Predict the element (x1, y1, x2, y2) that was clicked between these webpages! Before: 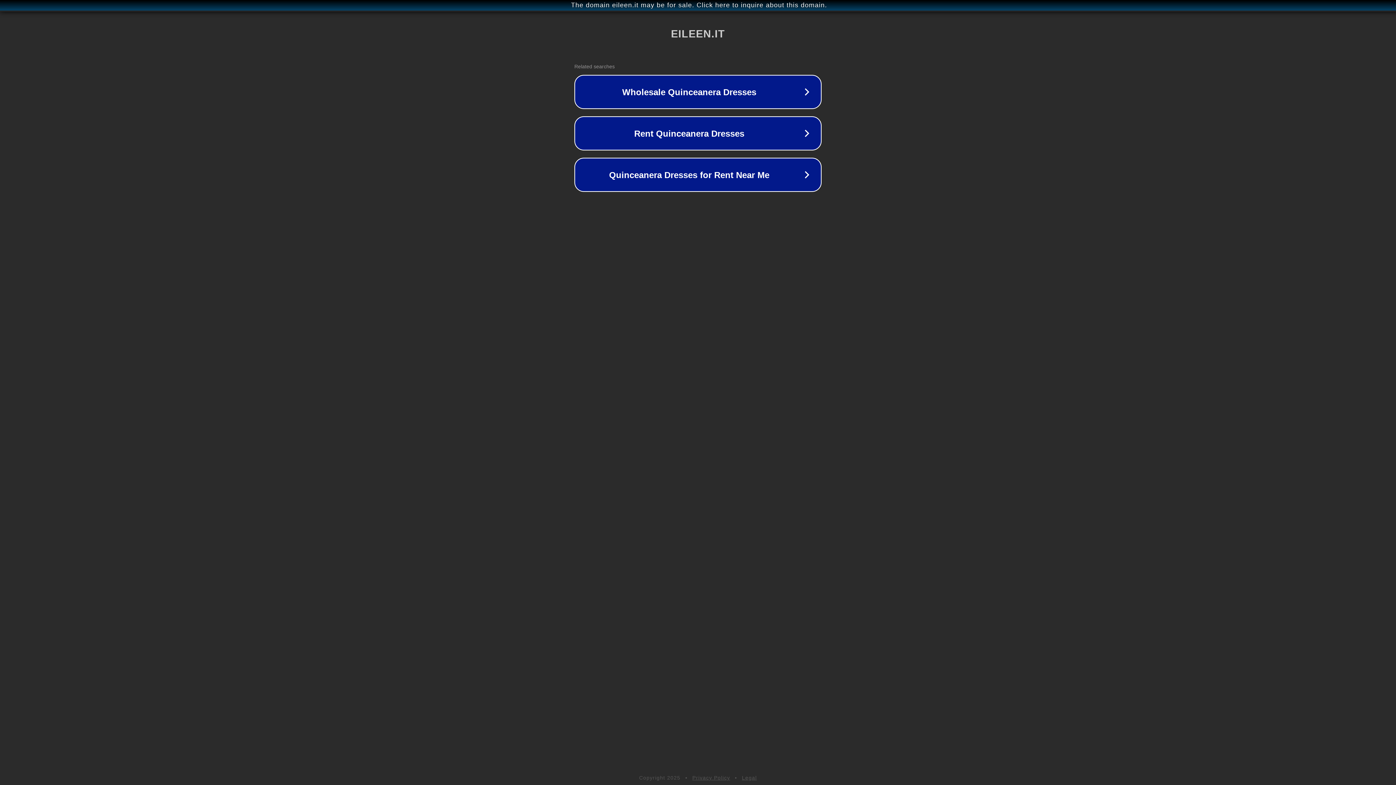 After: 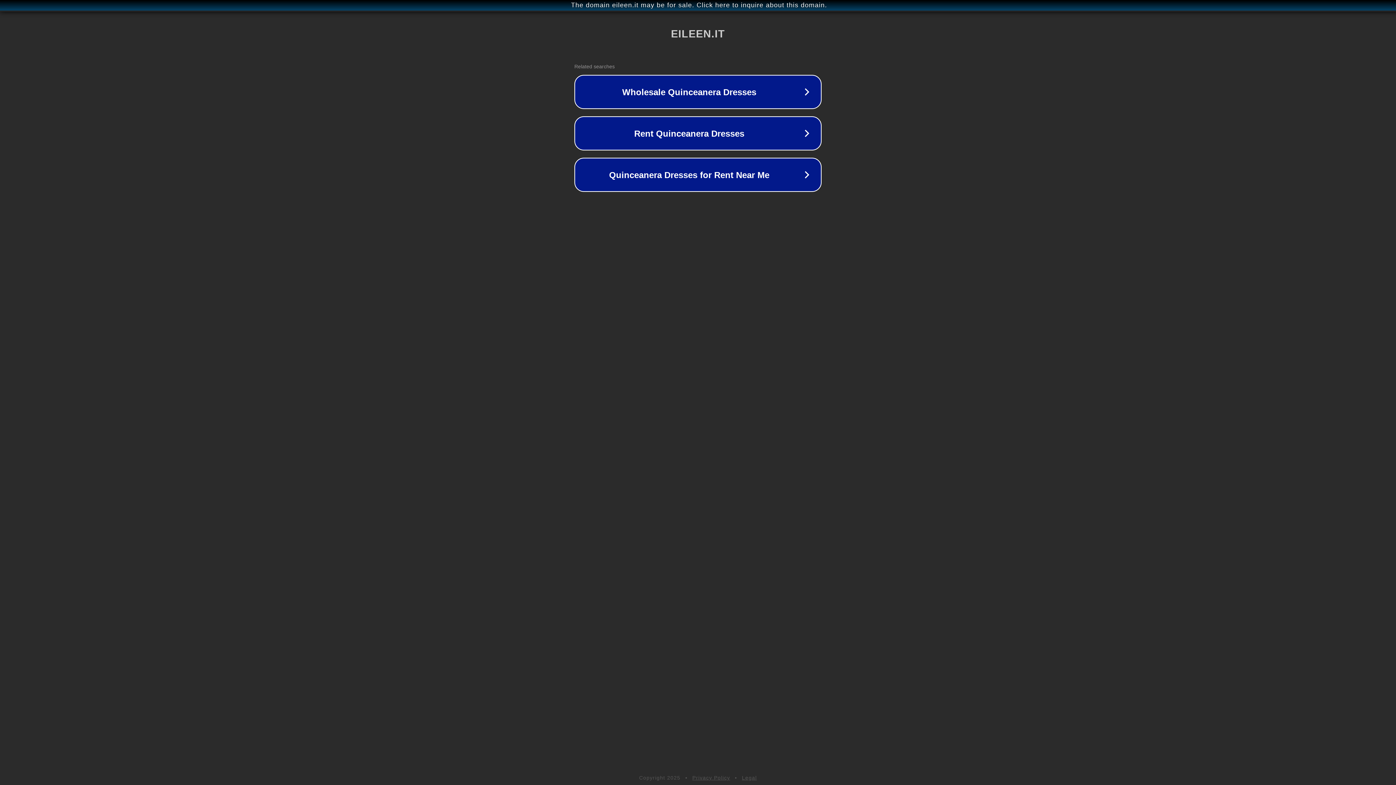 Action: label: Privacy Policy bbox: (692, 775, 730, 781)